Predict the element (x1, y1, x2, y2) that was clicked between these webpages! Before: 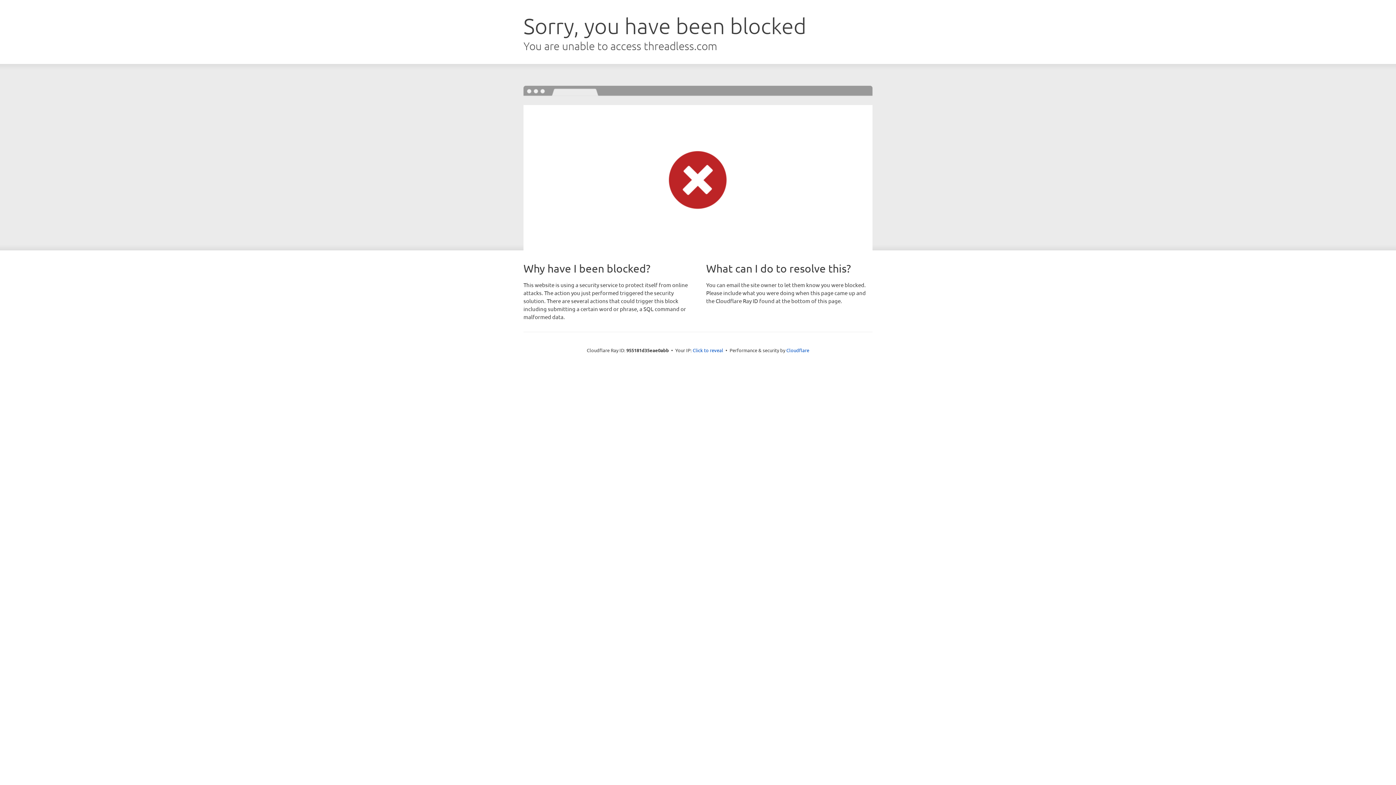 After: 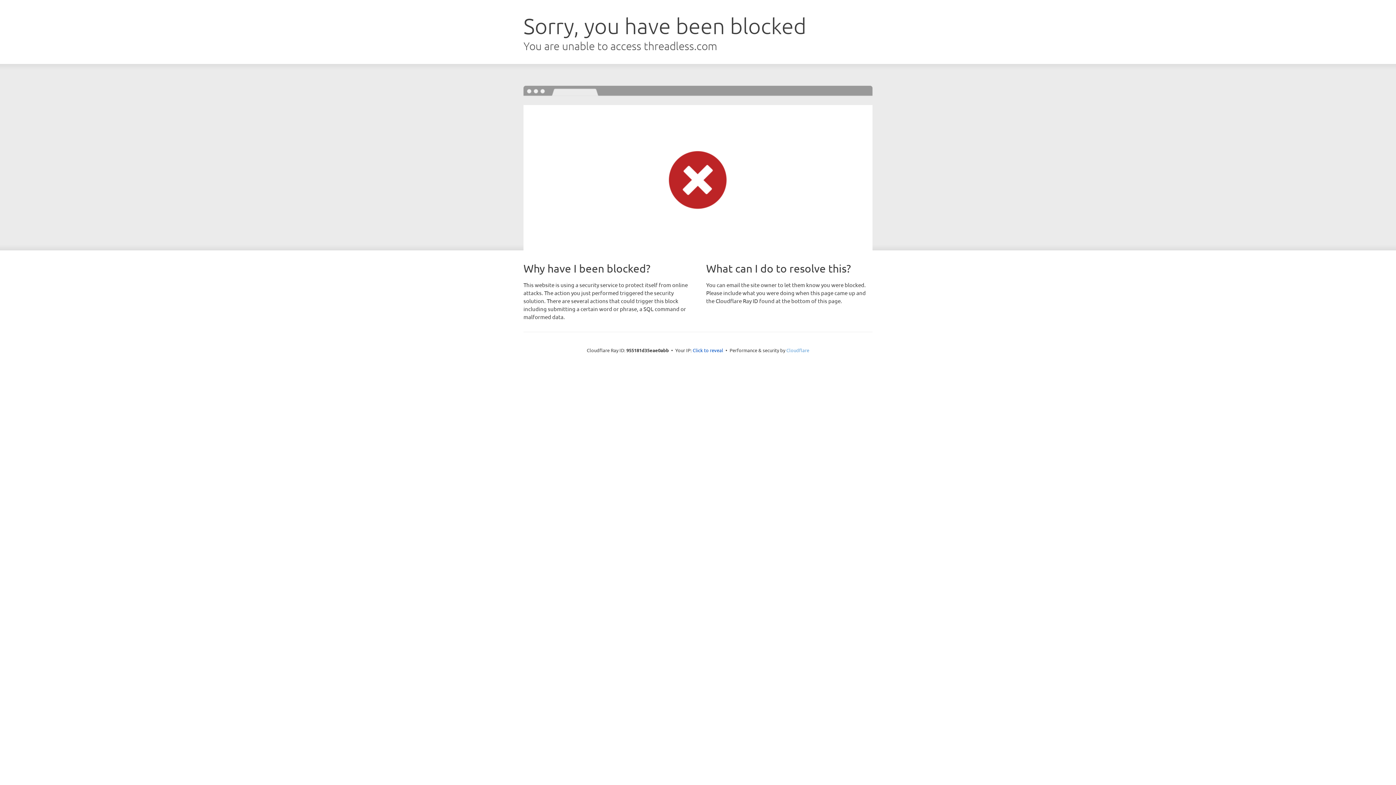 Action: label: Cloudflare bbox: (786, 347, 809, 353)